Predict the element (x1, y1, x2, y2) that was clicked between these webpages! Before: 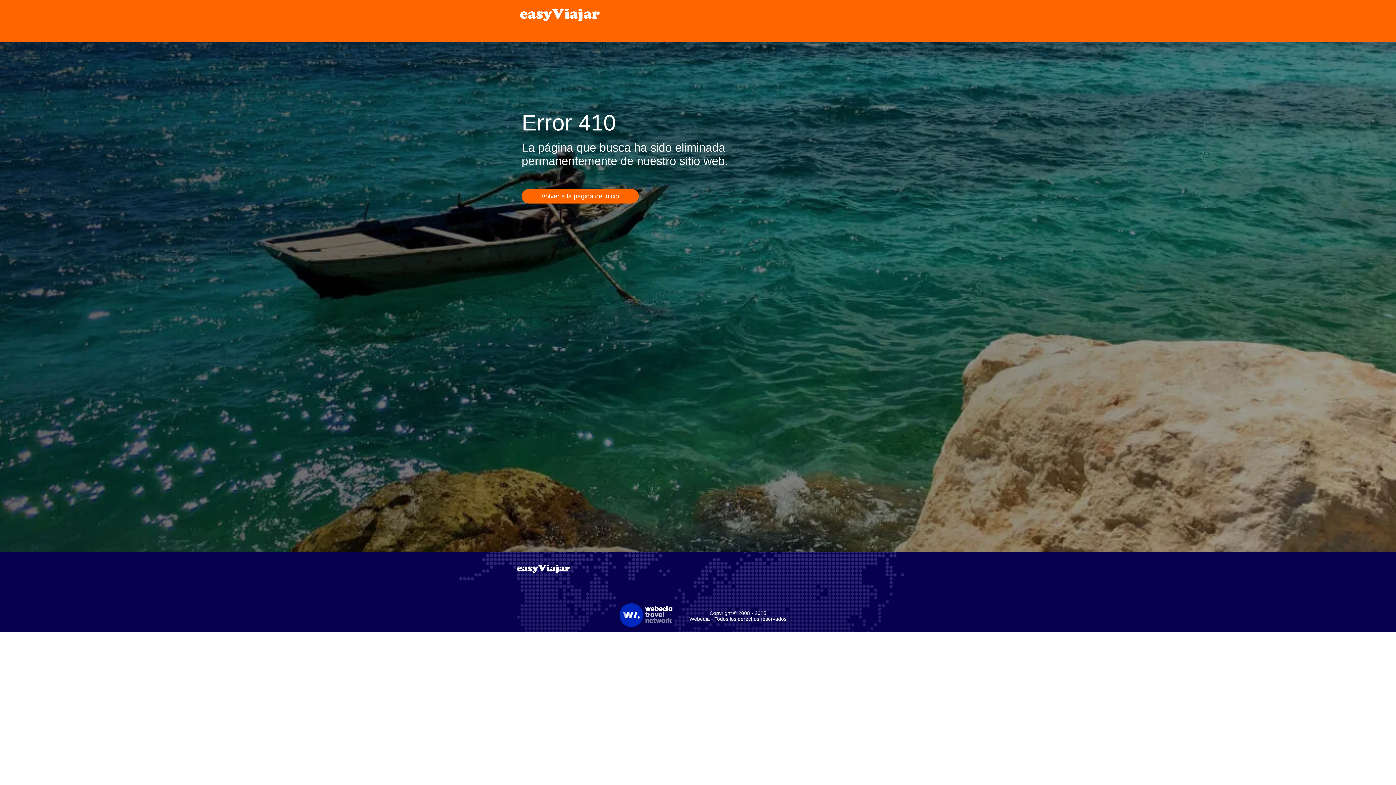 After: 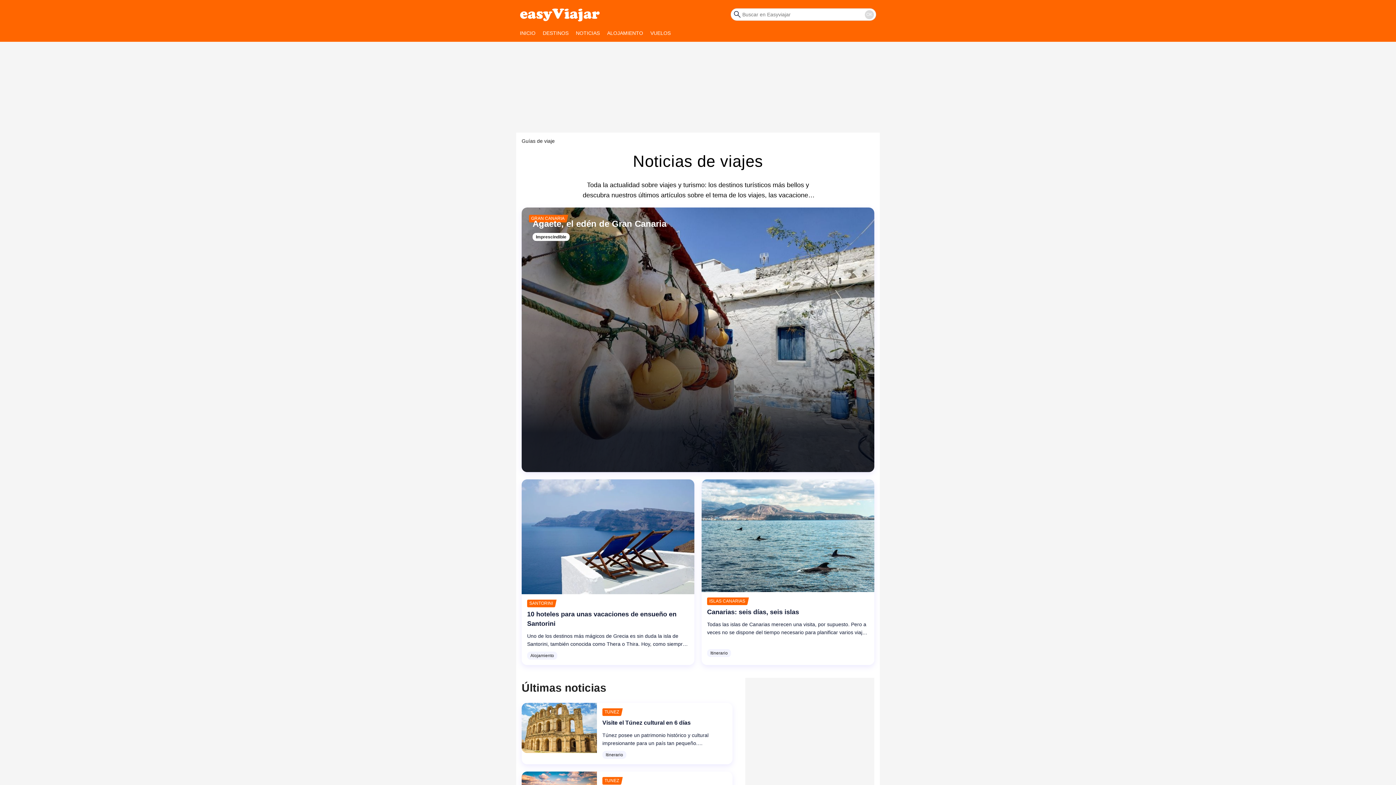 Action: label: Volver a la página de inicio bbox: (521, 189, 638, 203)